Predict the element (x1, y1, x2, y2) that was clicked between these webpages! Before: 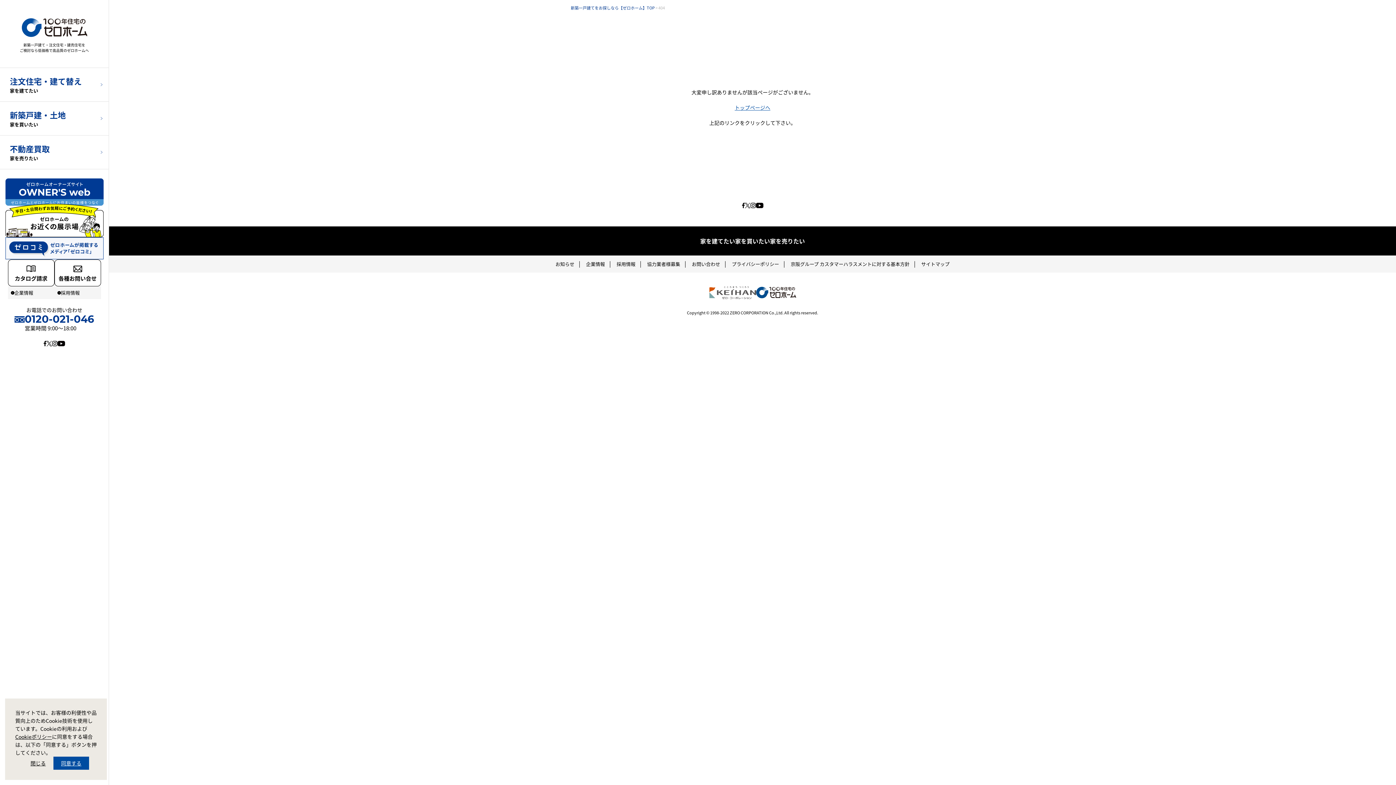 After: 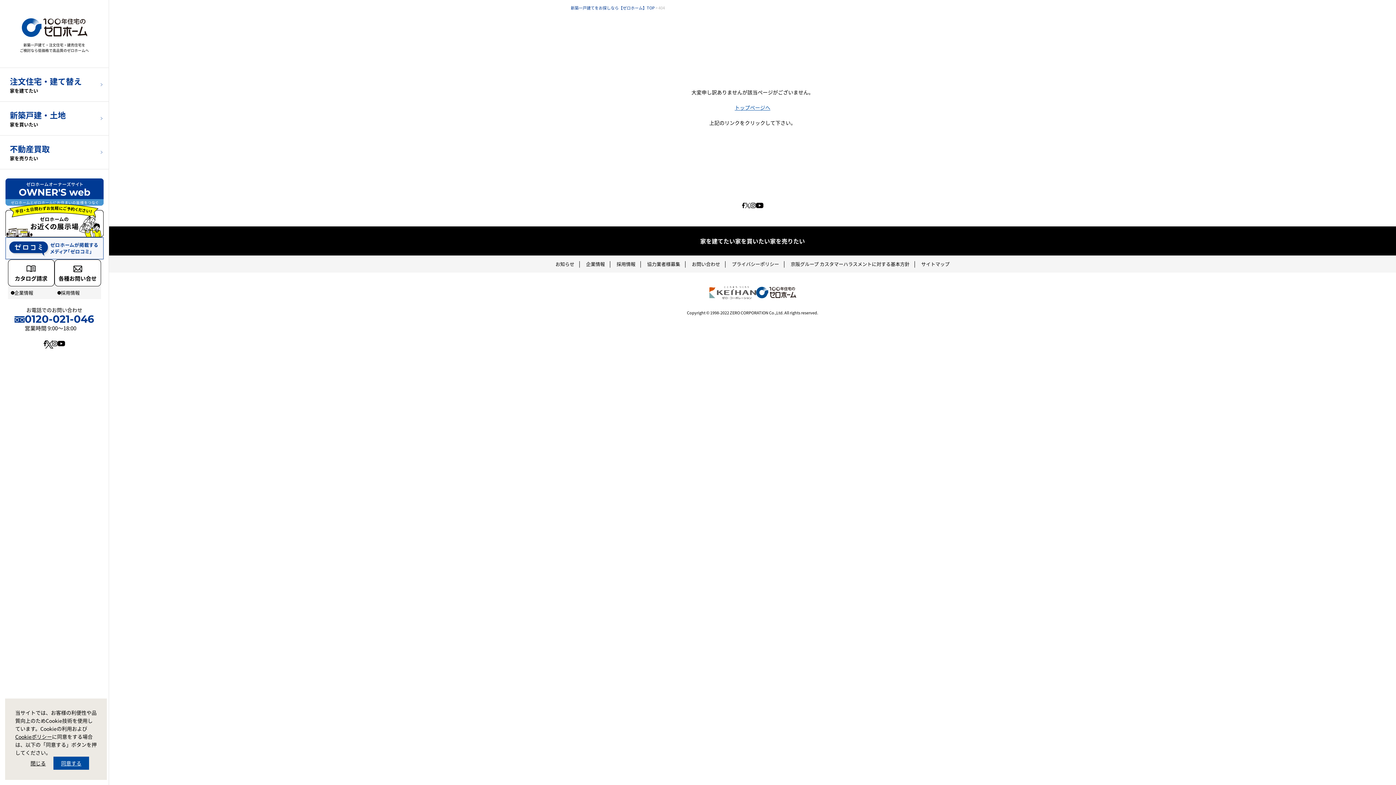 Action: bbox: (46, 337, 52, 346)